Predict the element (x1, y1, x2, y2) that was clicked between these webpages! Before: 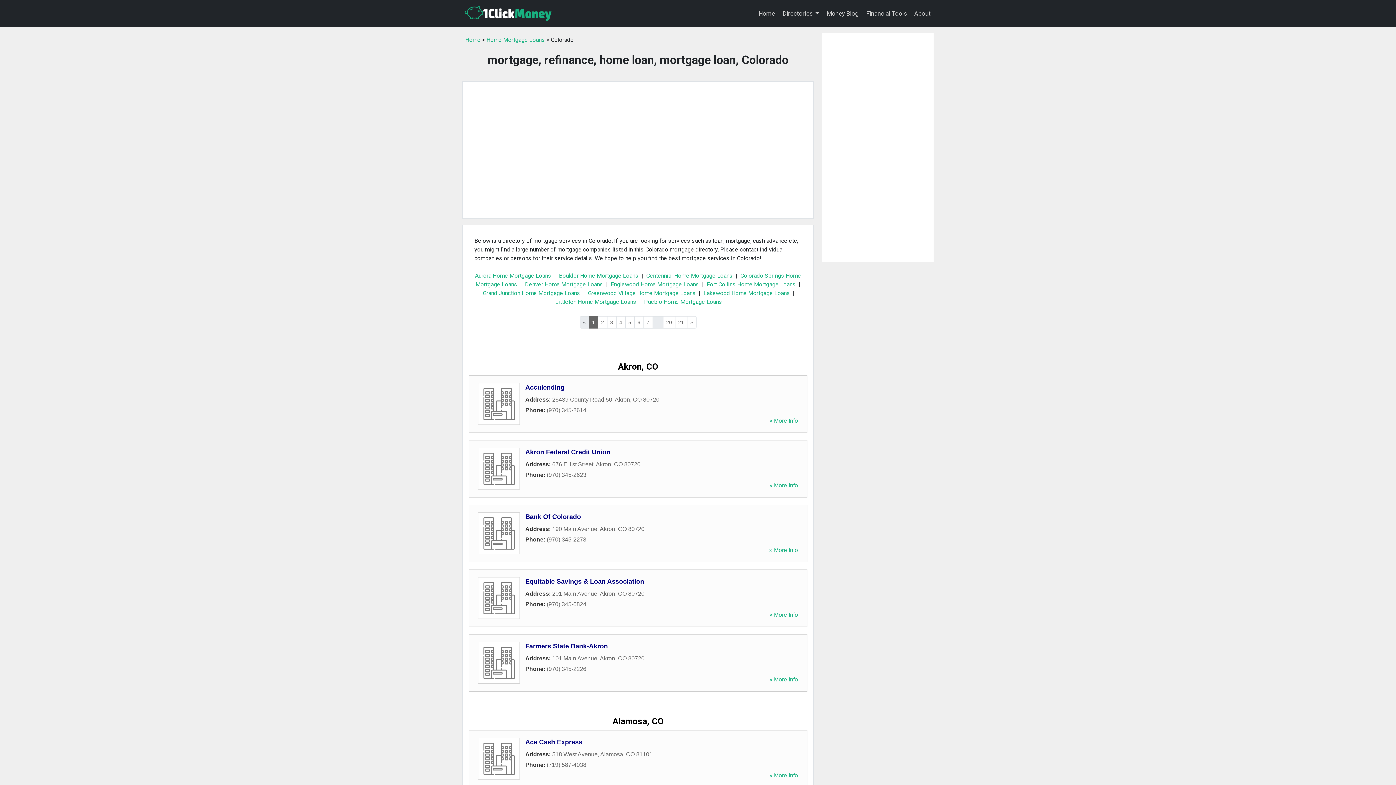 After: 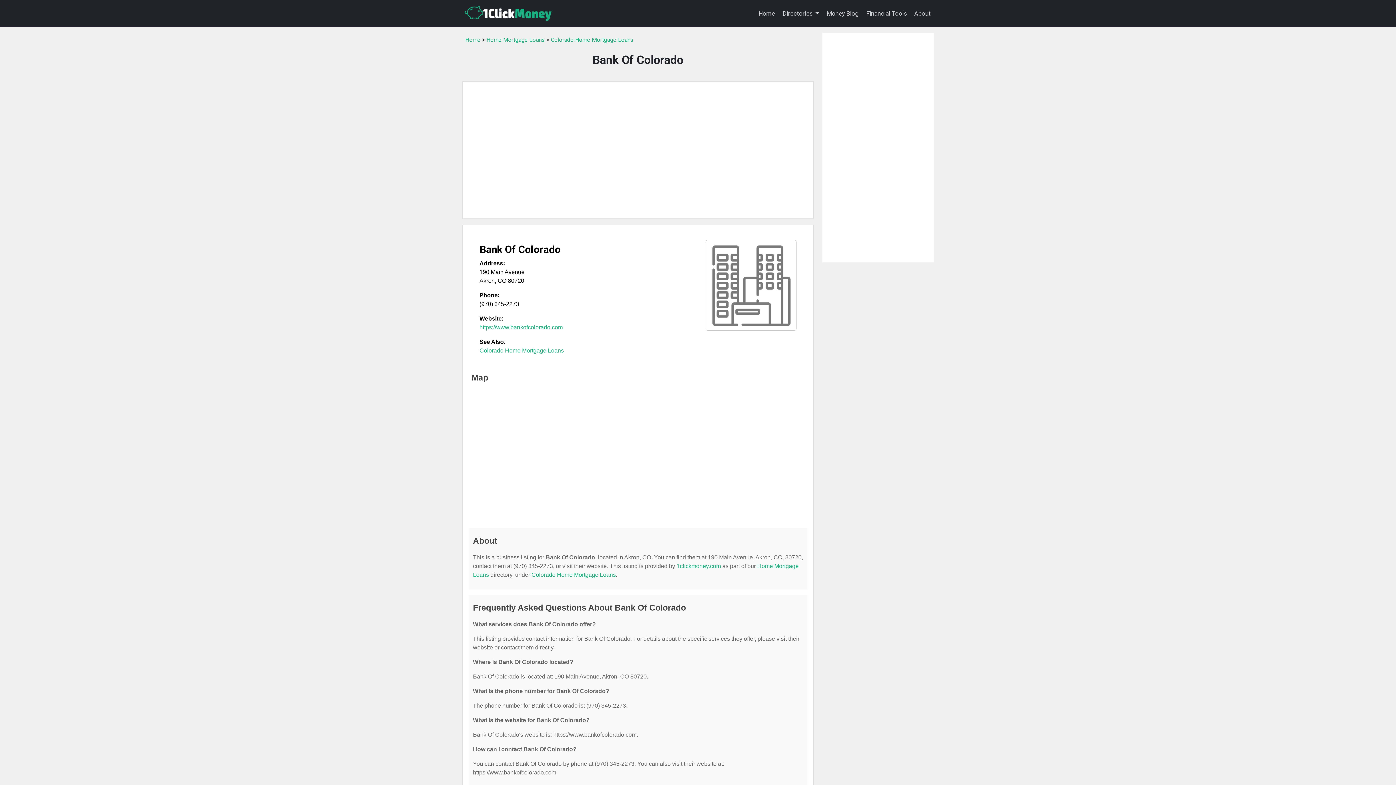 Action: label: » More Info bbox: (769, 547, 798, 553)